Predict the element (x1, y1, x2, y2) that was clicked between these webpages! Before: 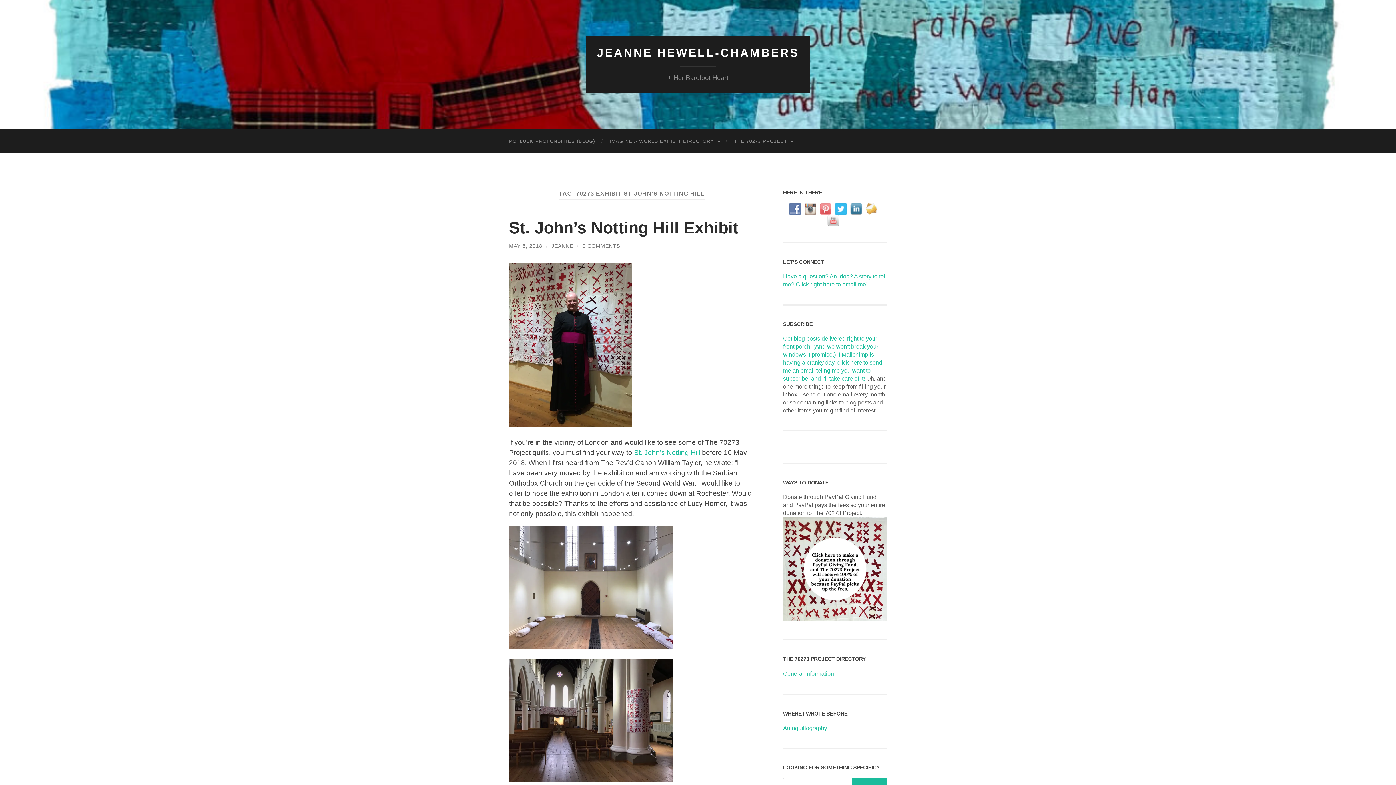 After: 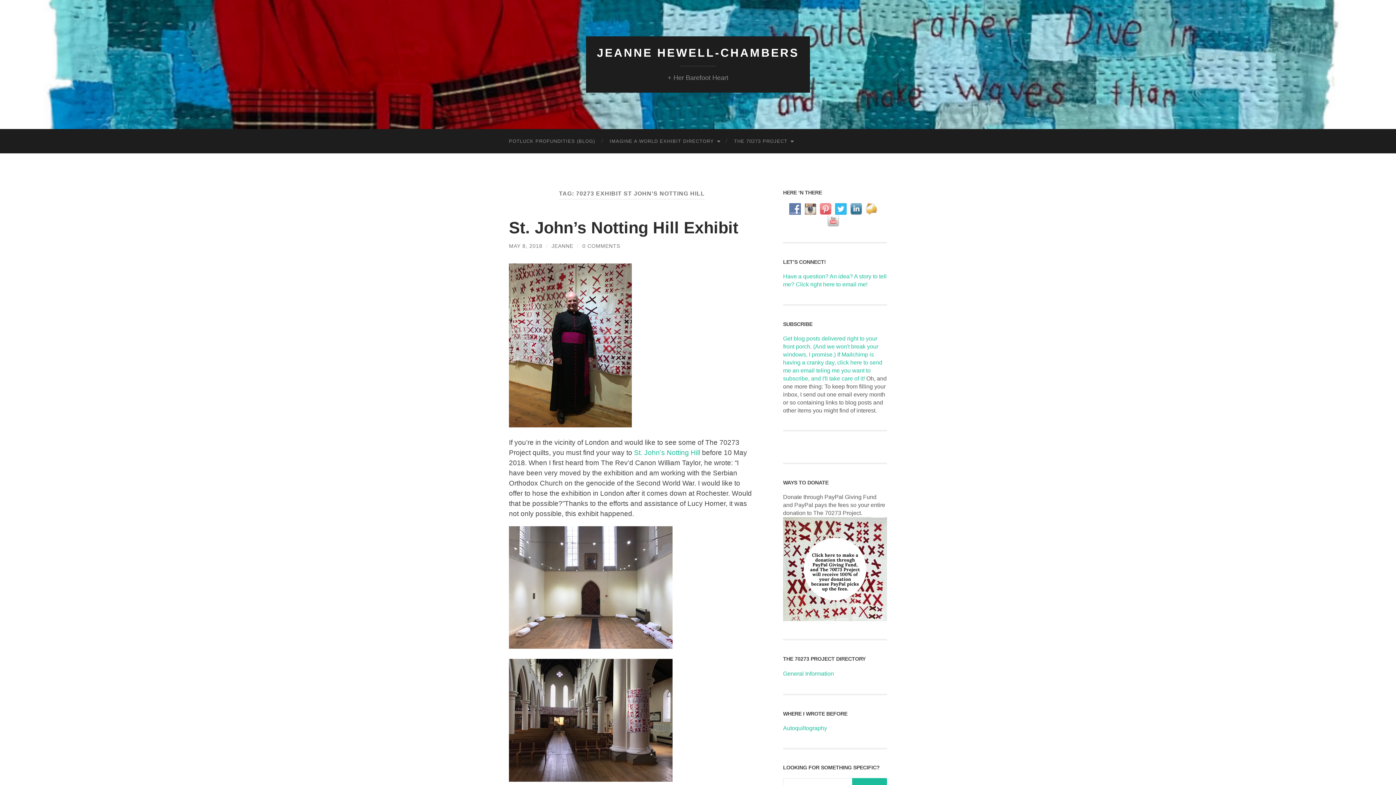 Action: bbox: (783, 616, 887, 622)